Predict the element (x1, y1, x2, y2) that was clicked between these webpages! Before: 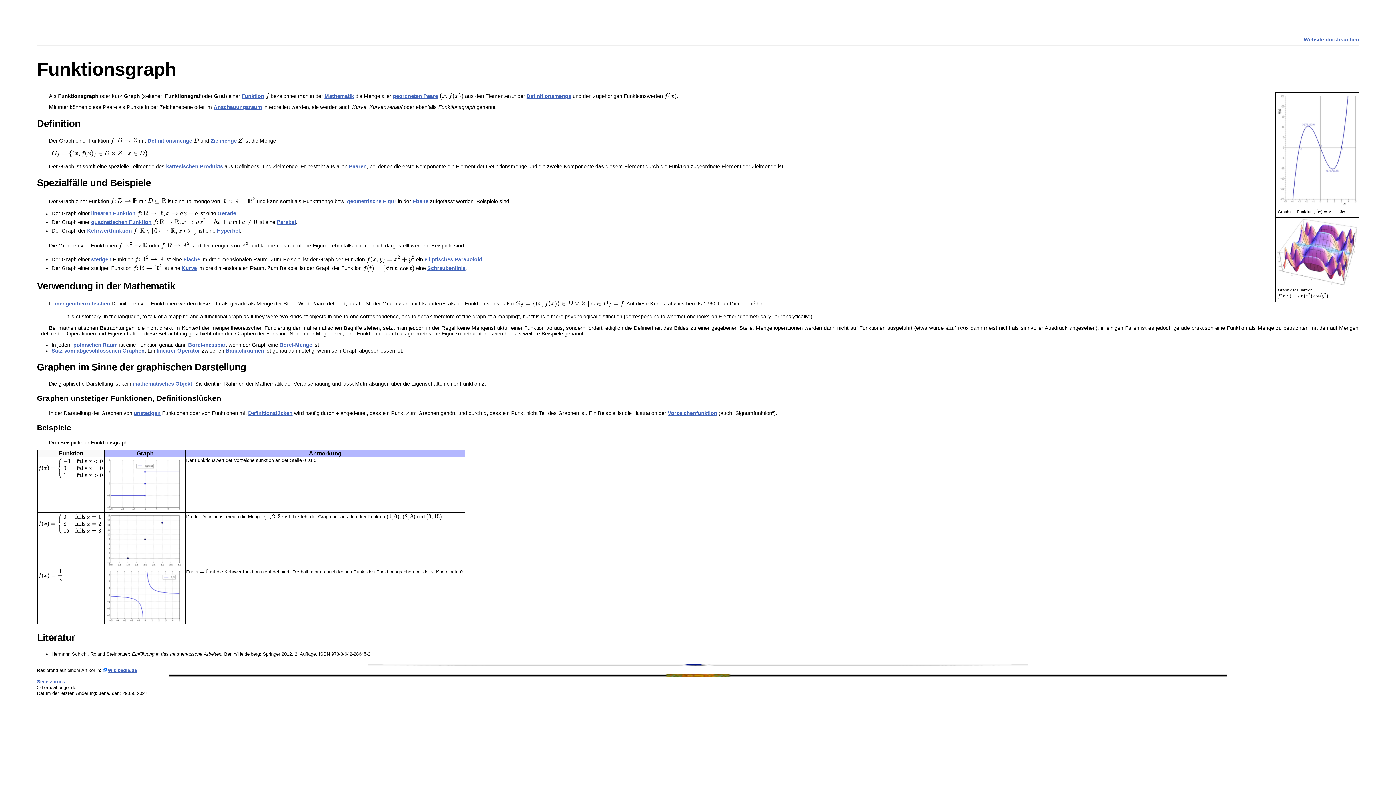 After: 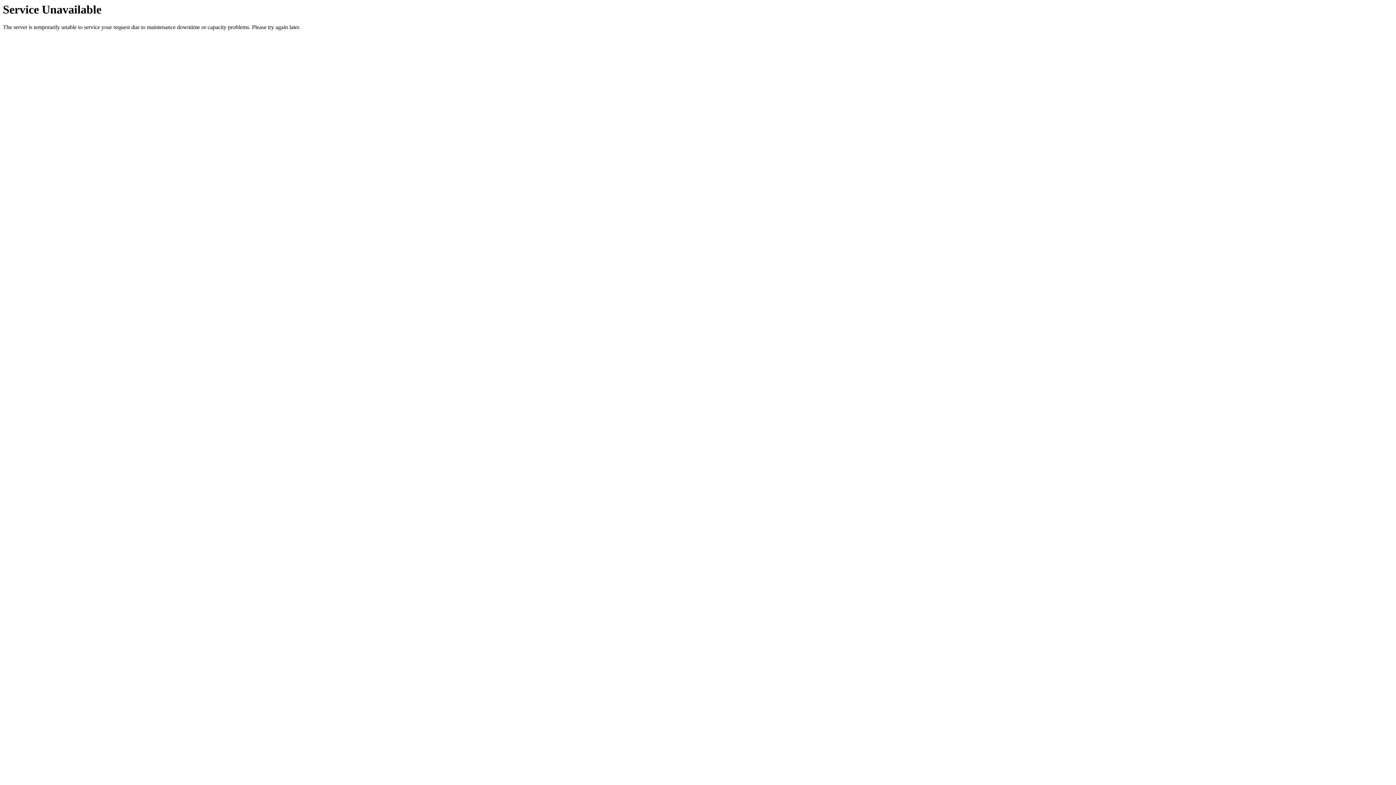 Action: bbox: (210, 137, 236, 143) label: Zielmenge